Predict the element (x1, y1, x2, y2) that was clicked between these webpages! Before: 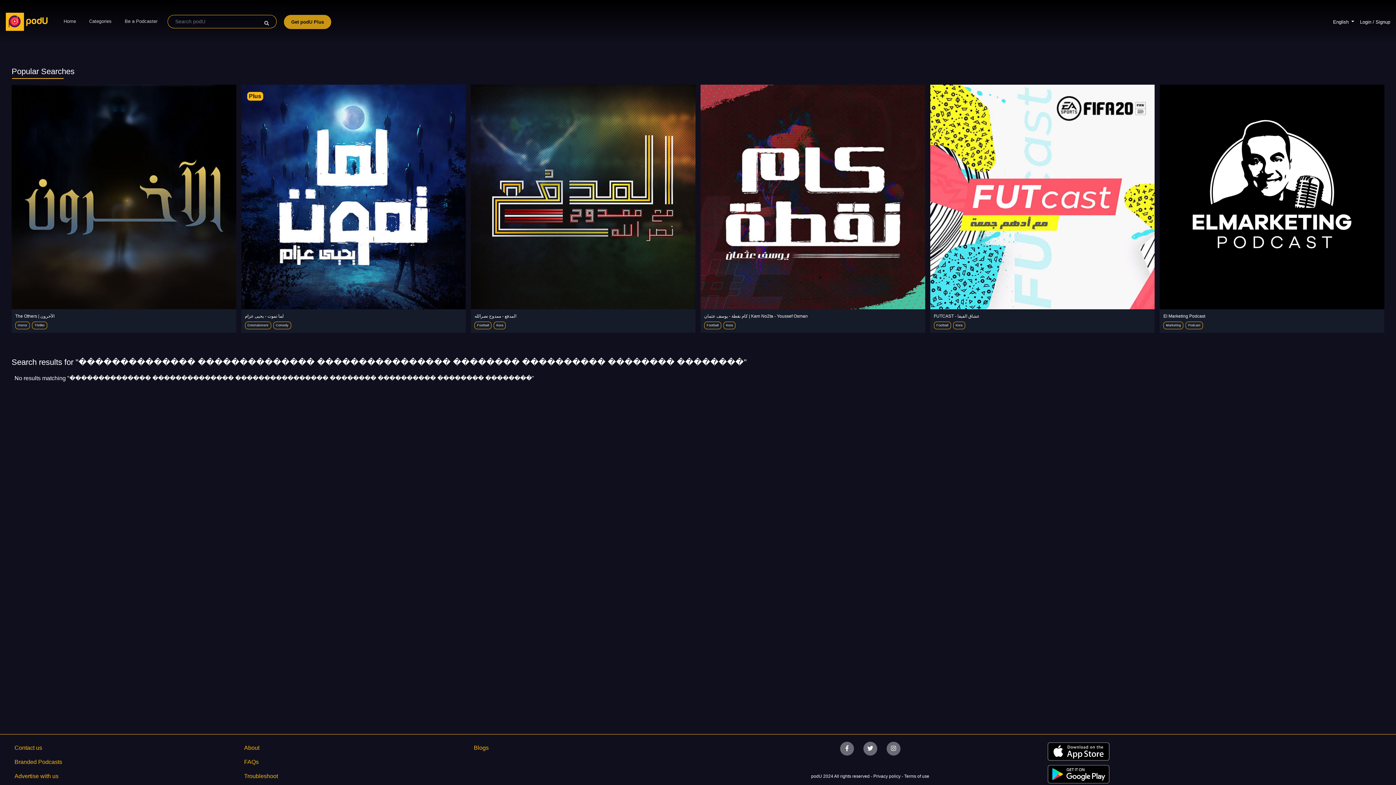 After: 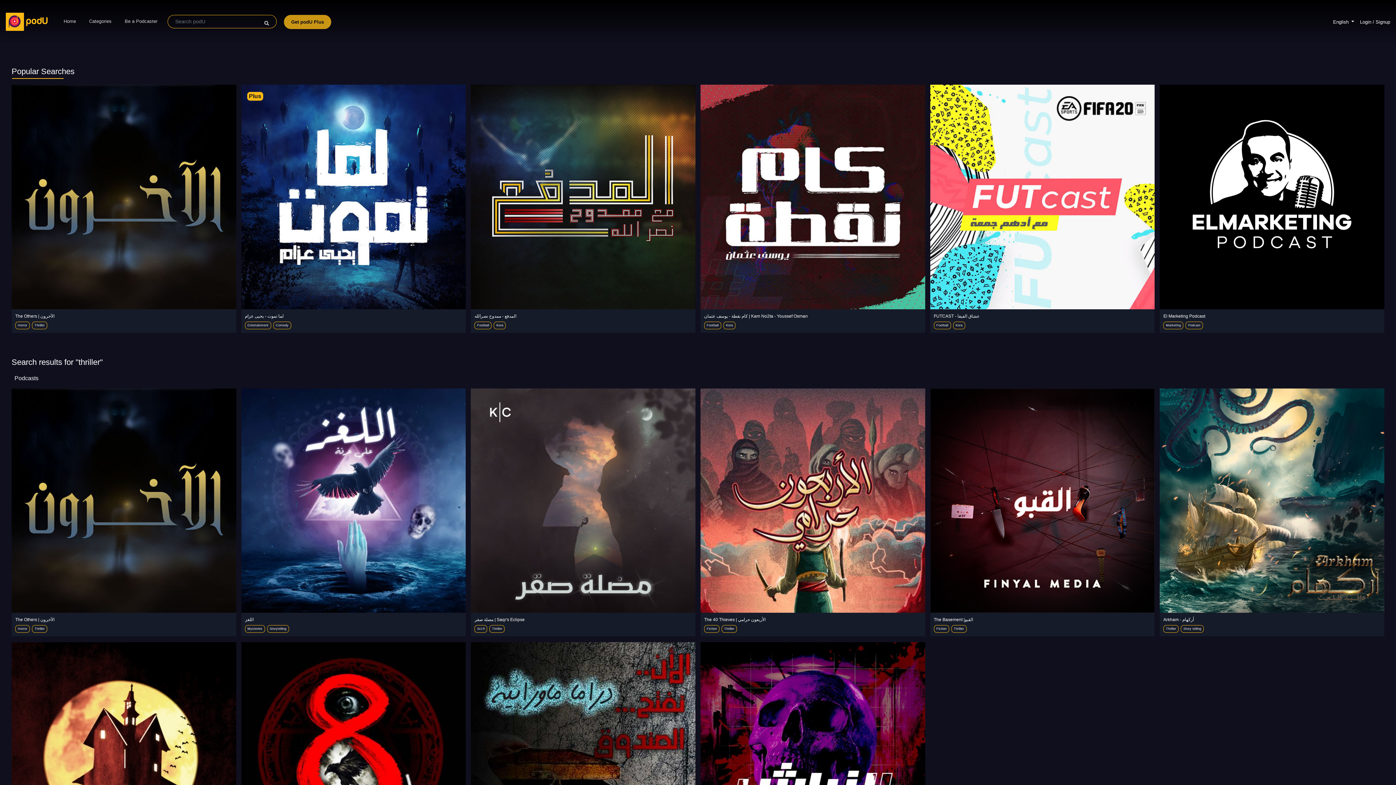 Action: bbox: (34, 323, 44, 327) label: Thriller